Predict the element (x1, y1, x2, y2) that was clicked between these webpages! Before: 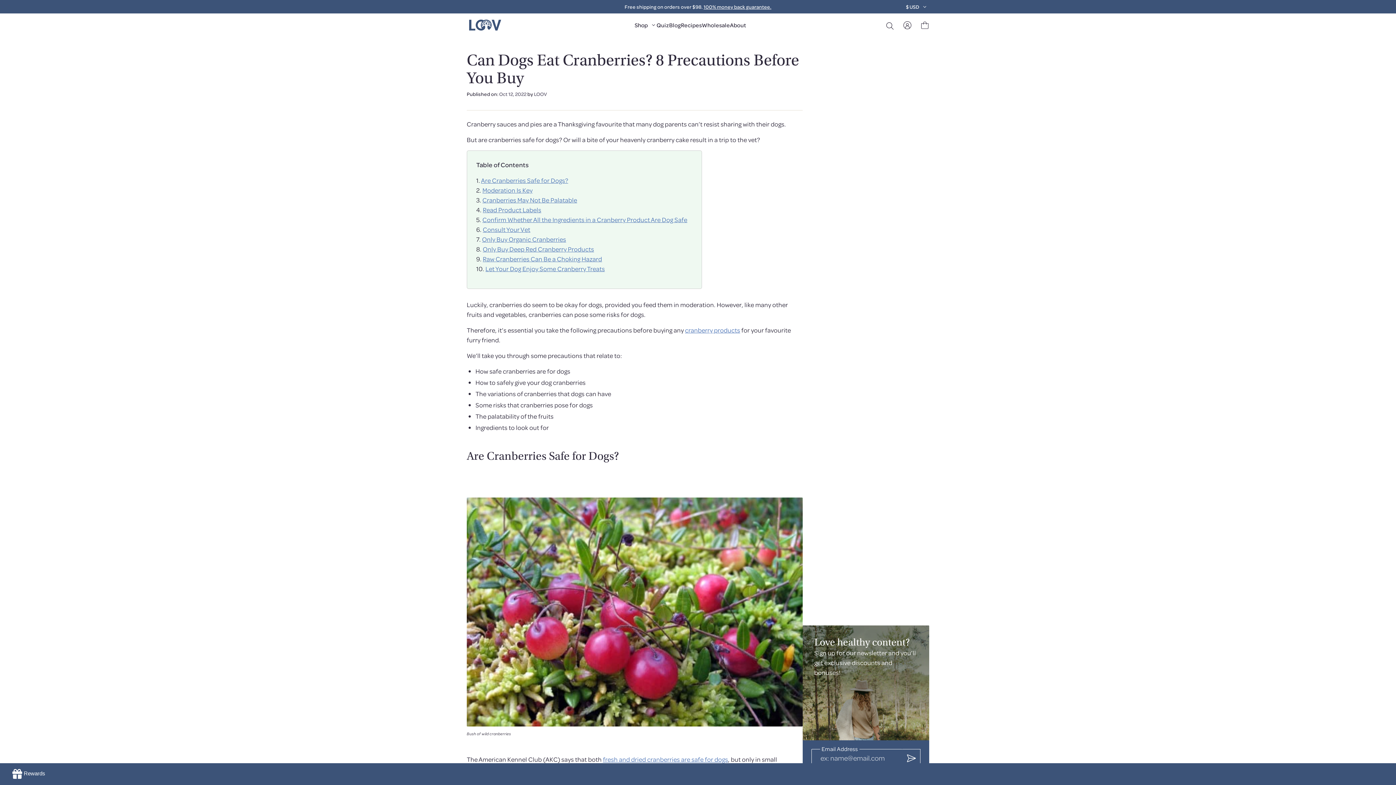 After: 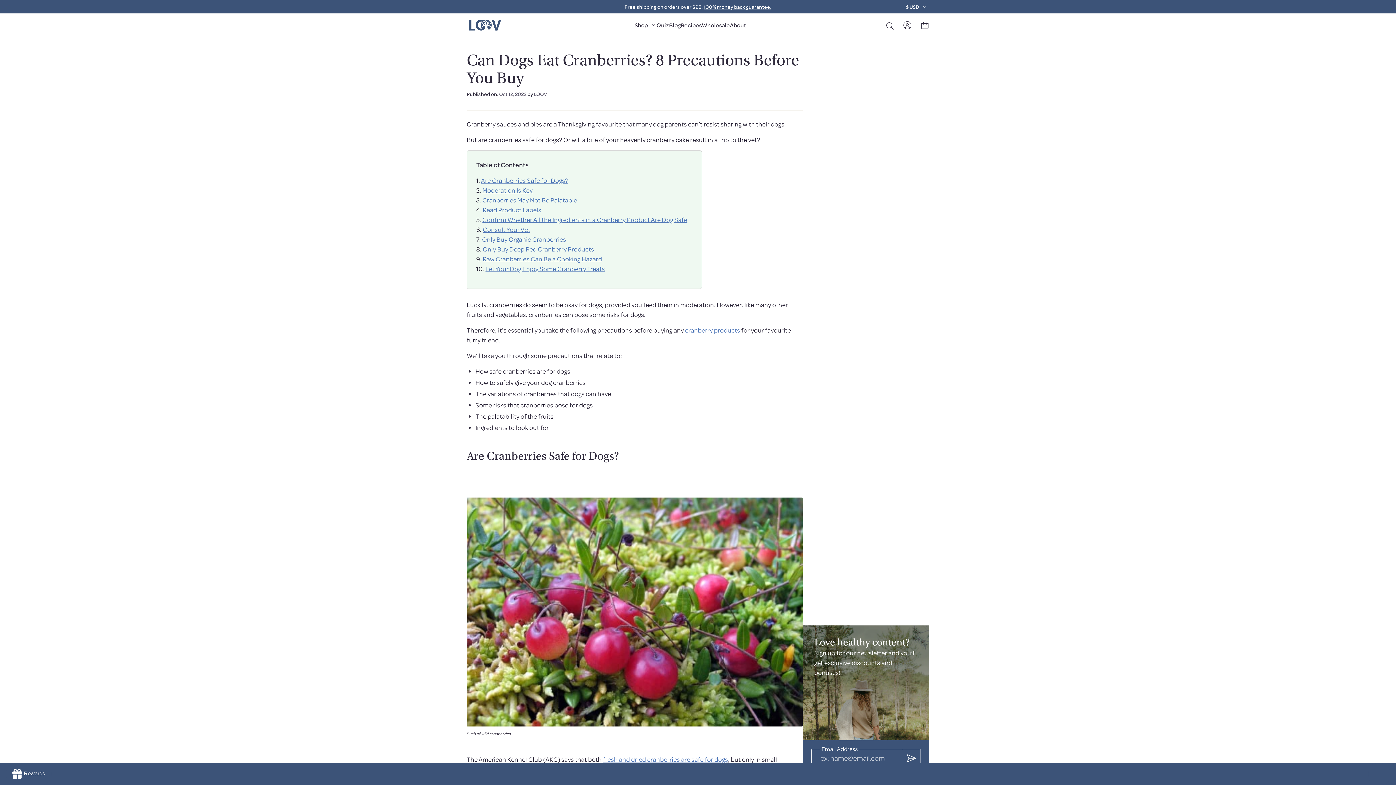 Action: bbox: (466, 497, 802, 726)